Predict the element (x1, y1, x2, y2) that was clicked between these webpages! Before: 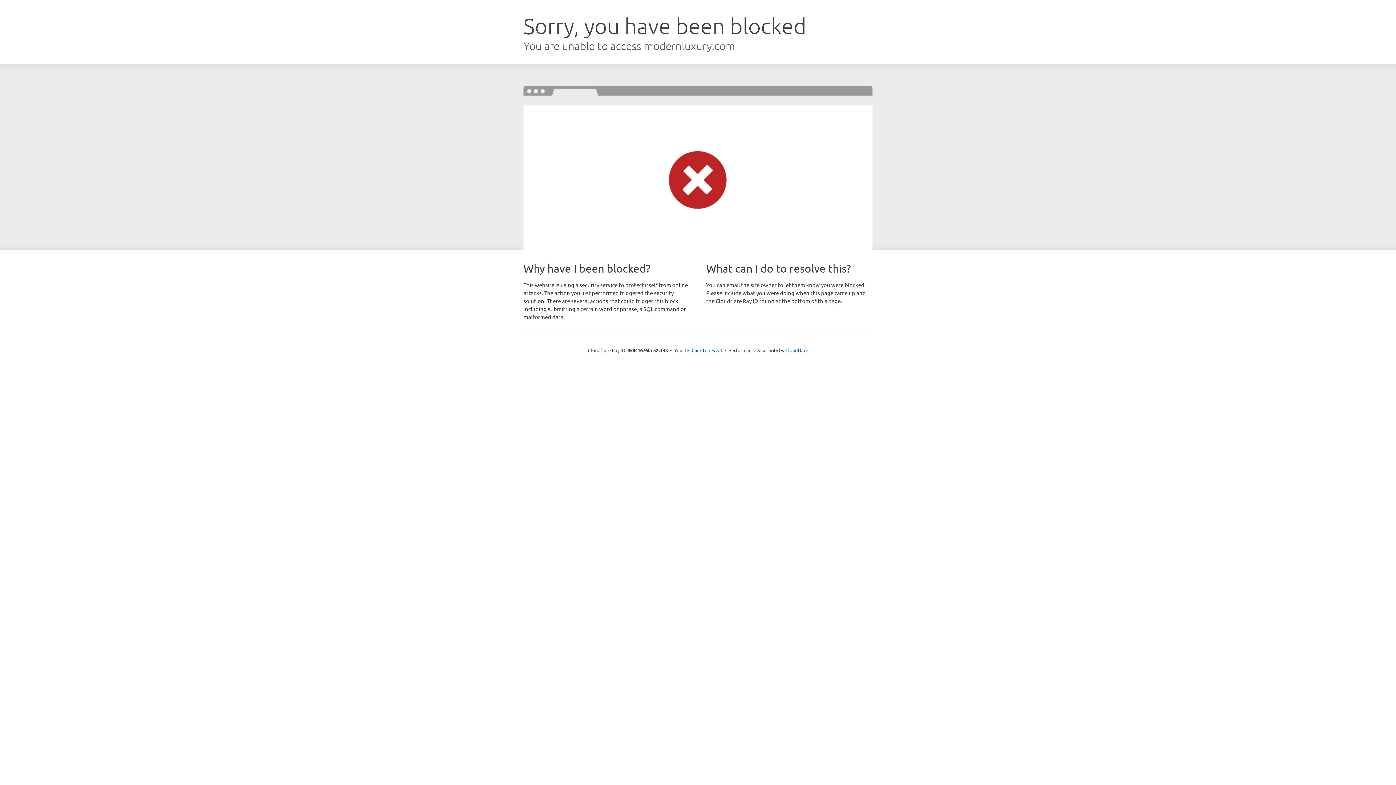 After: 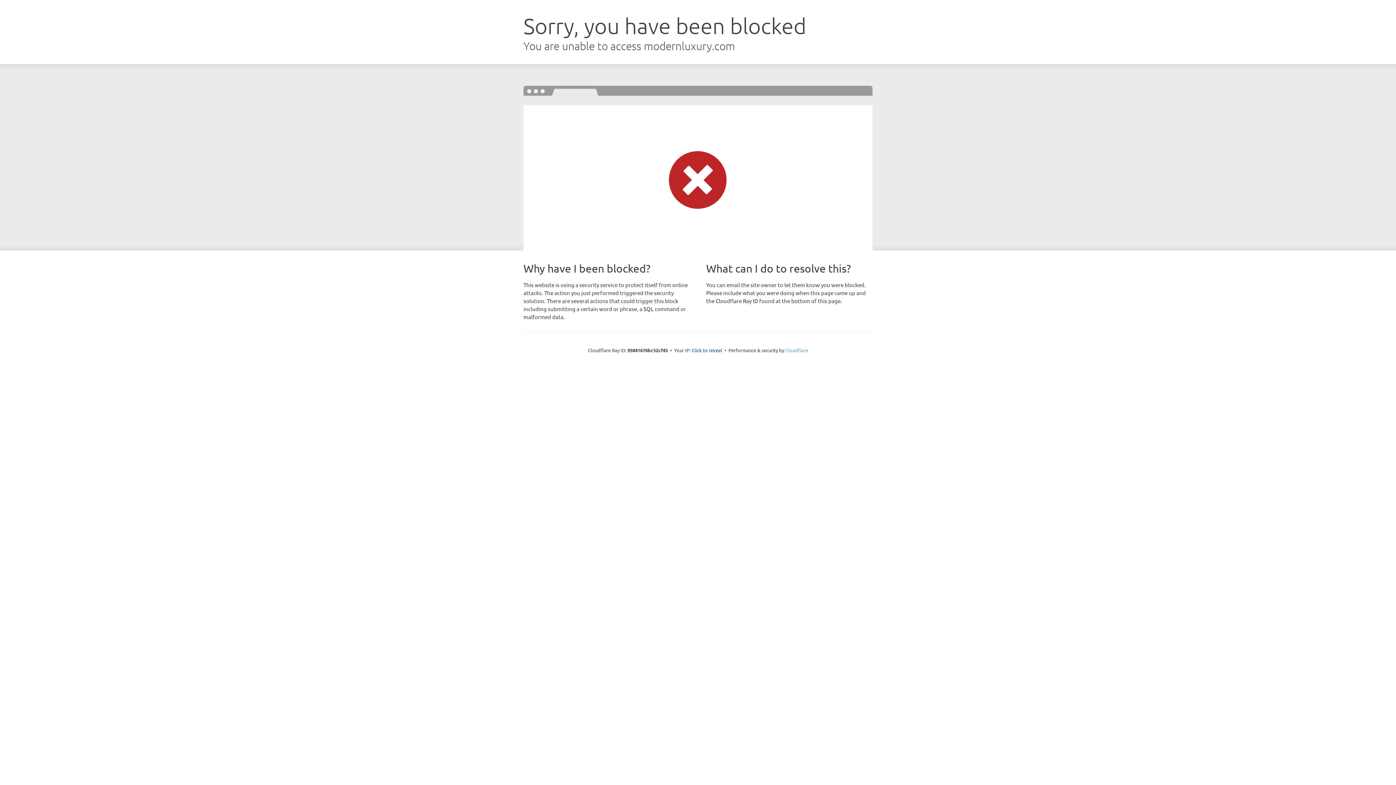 Action: bbox: (785, 347, 808, 353) label: Cloudflare